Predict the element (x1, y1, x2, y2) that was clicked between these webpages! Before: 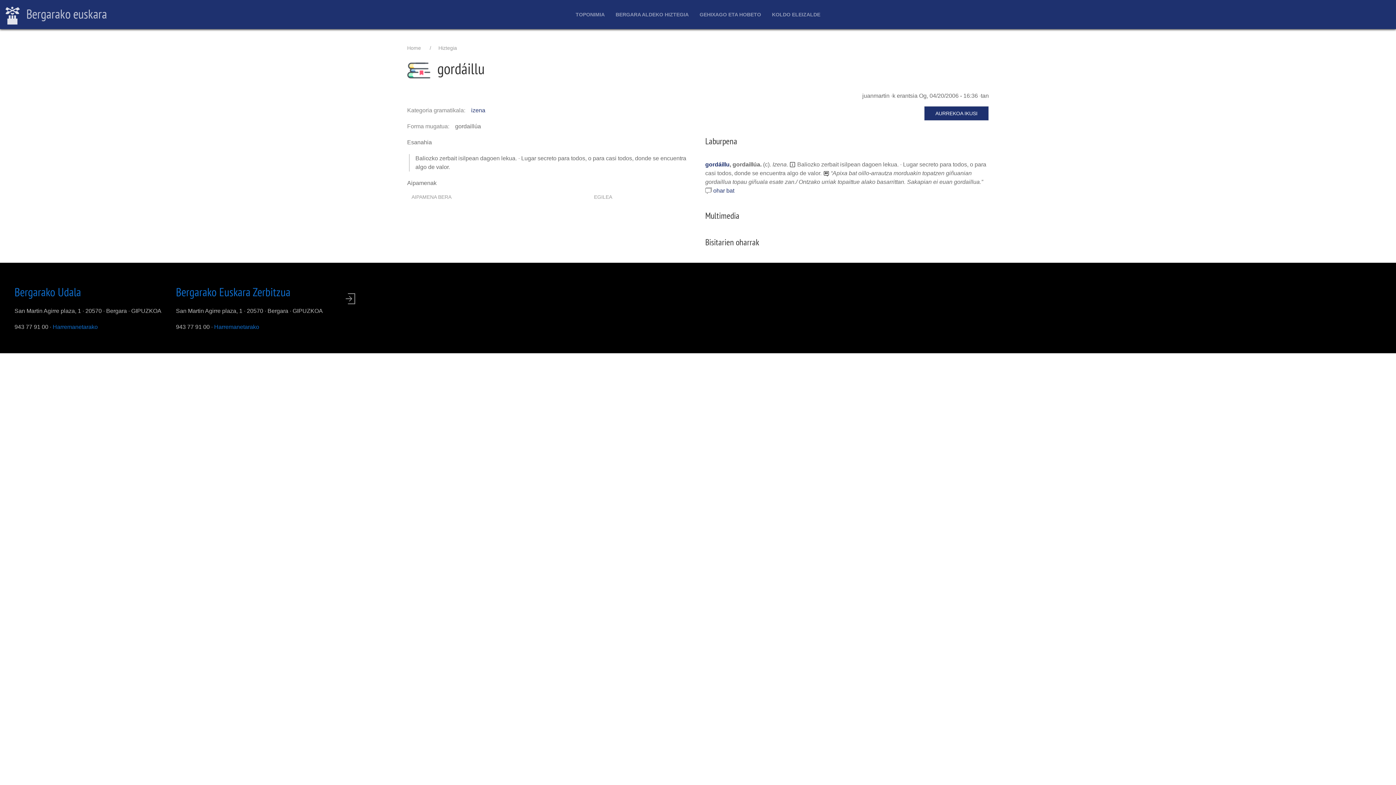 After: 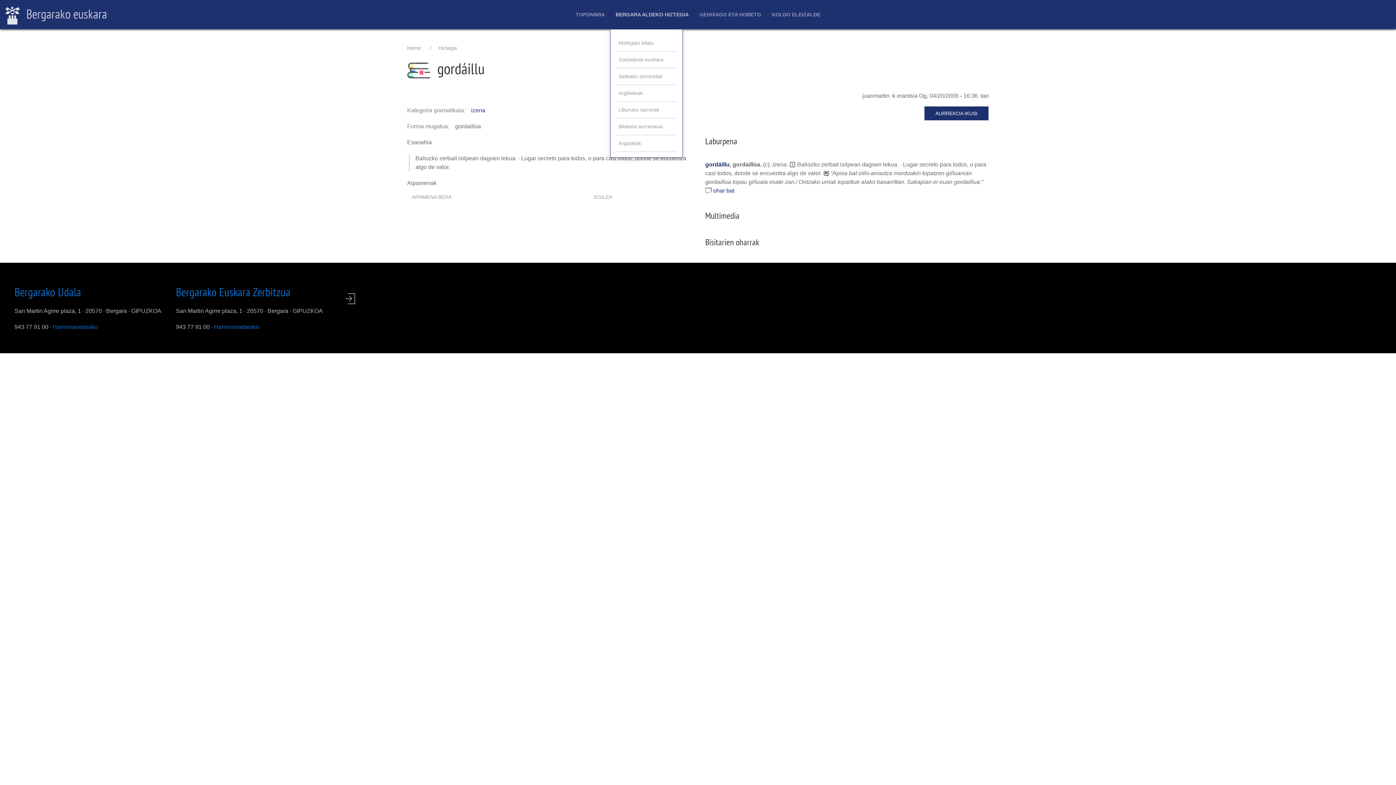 Action: label: BERGARA ALDEKO HIZTEGIA bbox: (610, 0, 694, 29)